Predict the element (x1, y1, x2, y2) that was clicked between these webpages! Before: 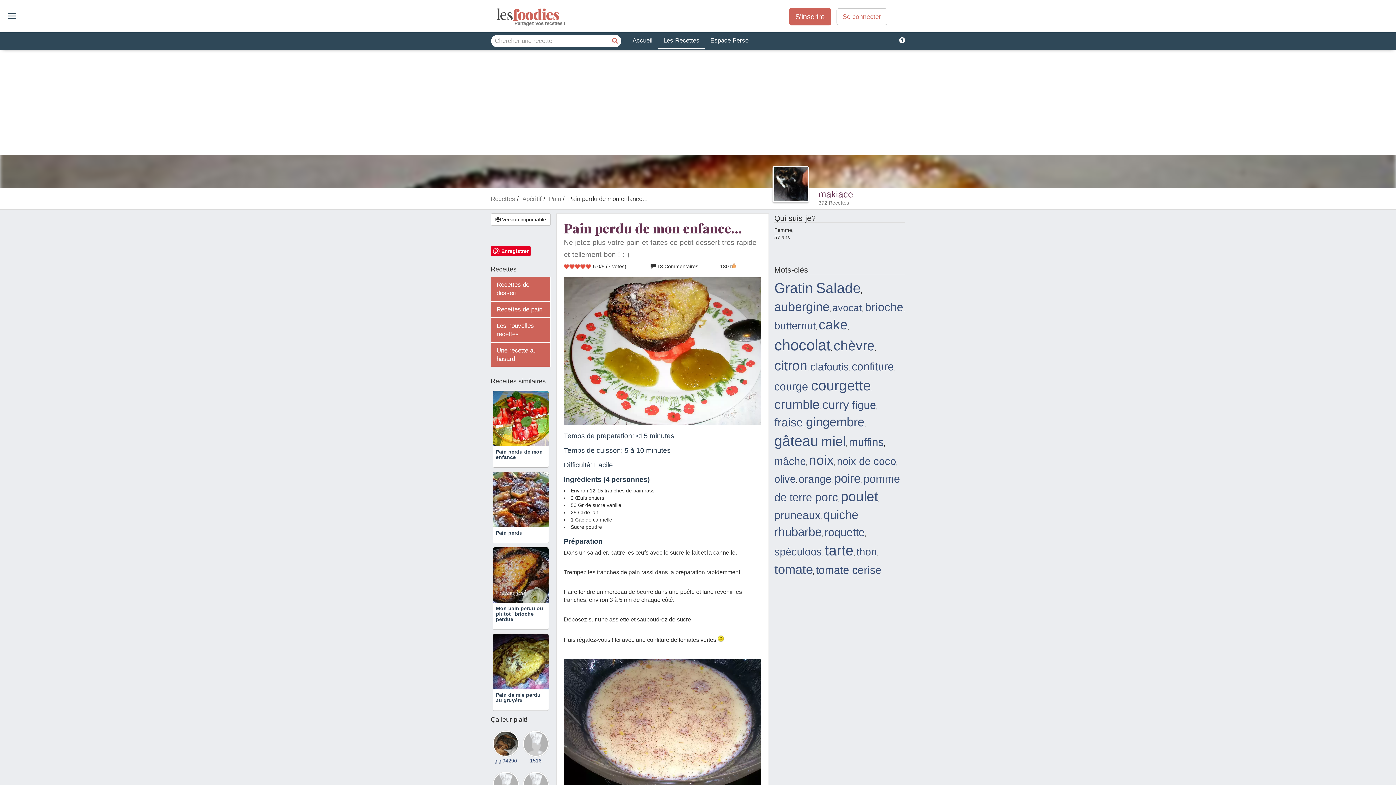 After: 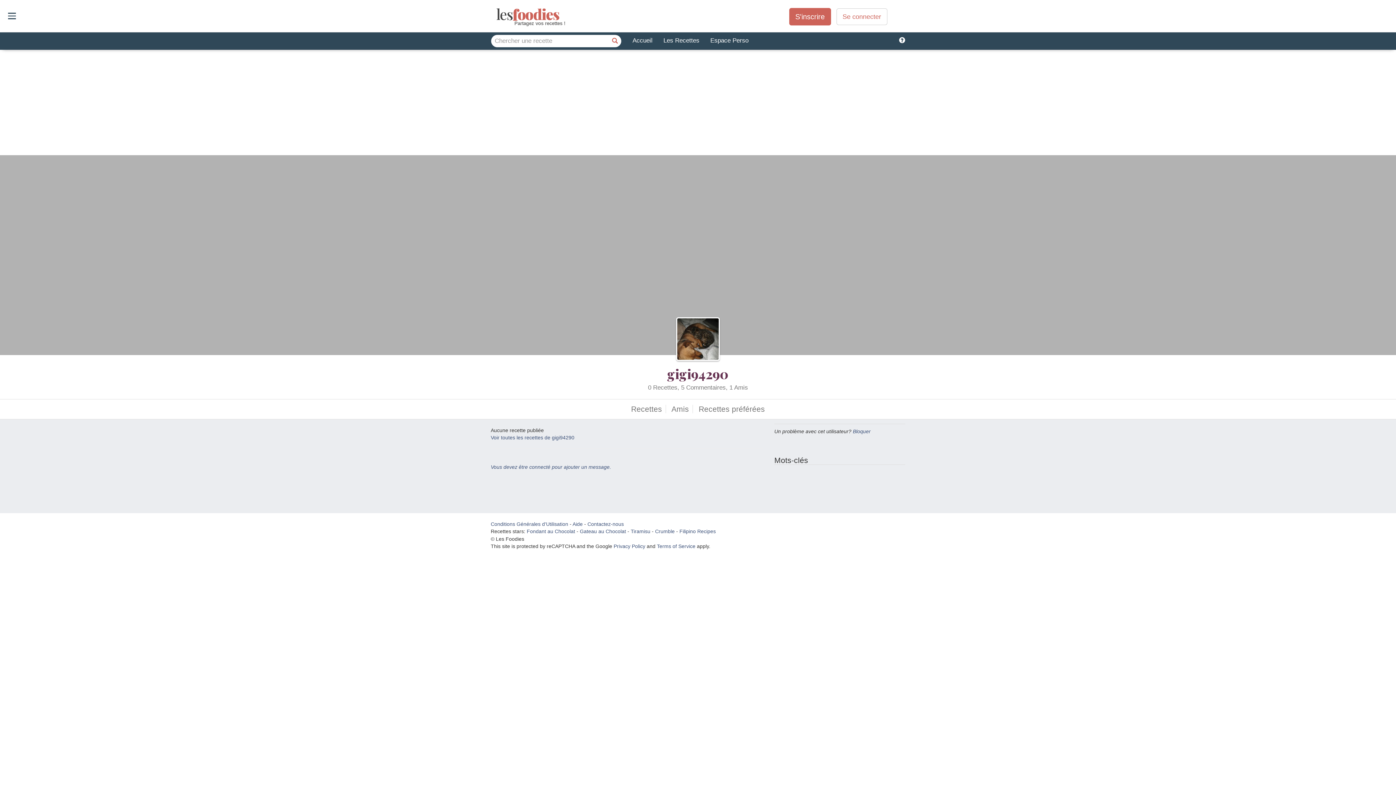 Action: bbox: (492, 730, 519, 757)